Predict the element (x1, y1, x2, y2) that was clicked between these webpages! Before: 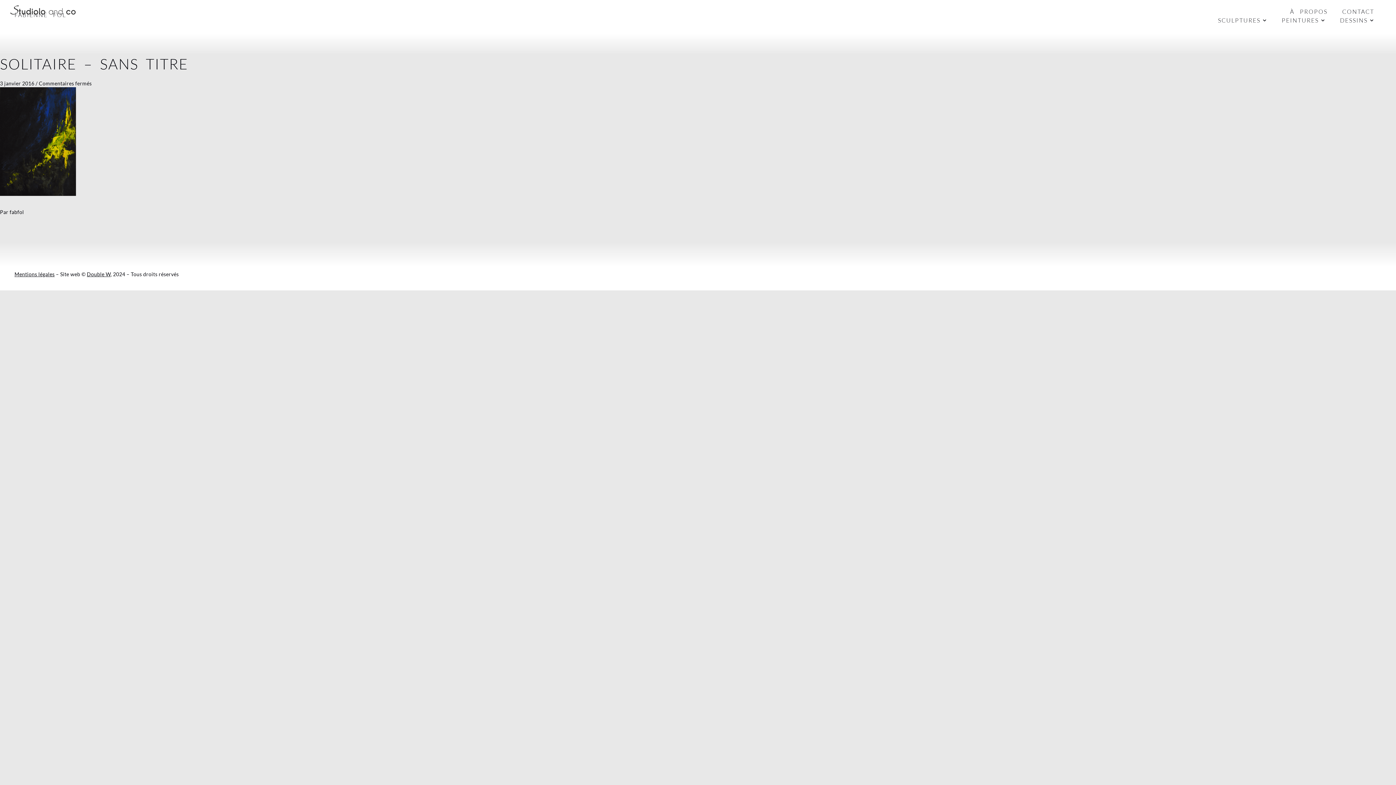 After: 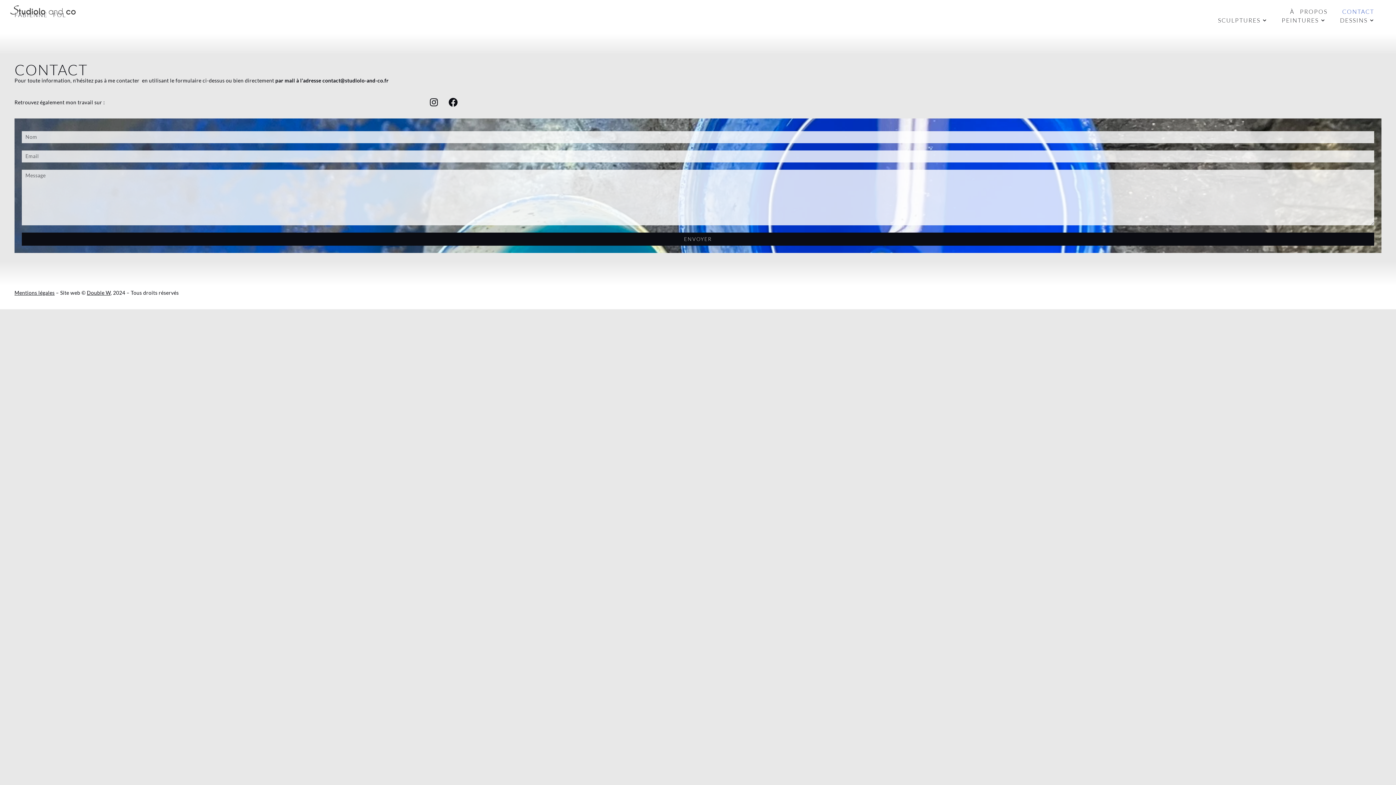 Action: label: CONTACT bbox: (1335, 7, 1381, 16)